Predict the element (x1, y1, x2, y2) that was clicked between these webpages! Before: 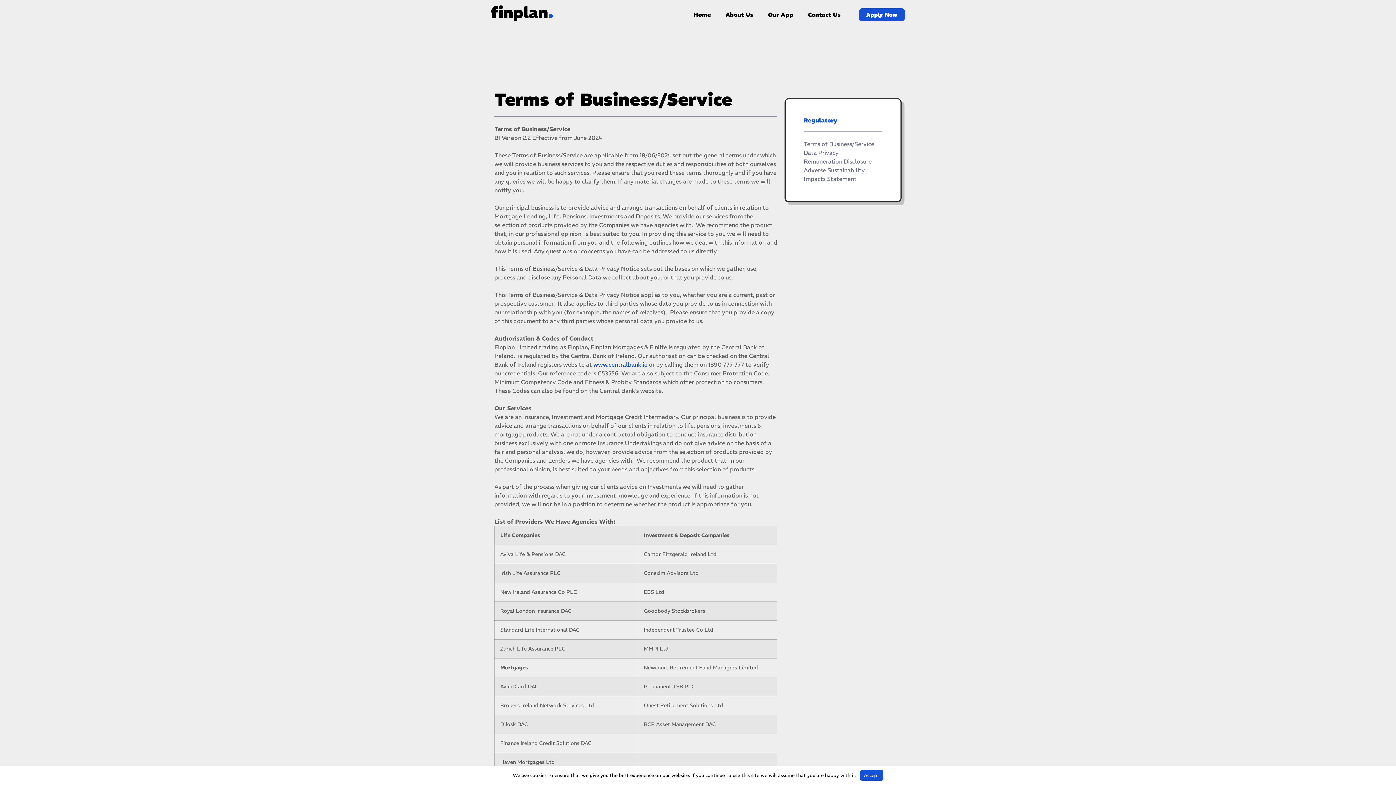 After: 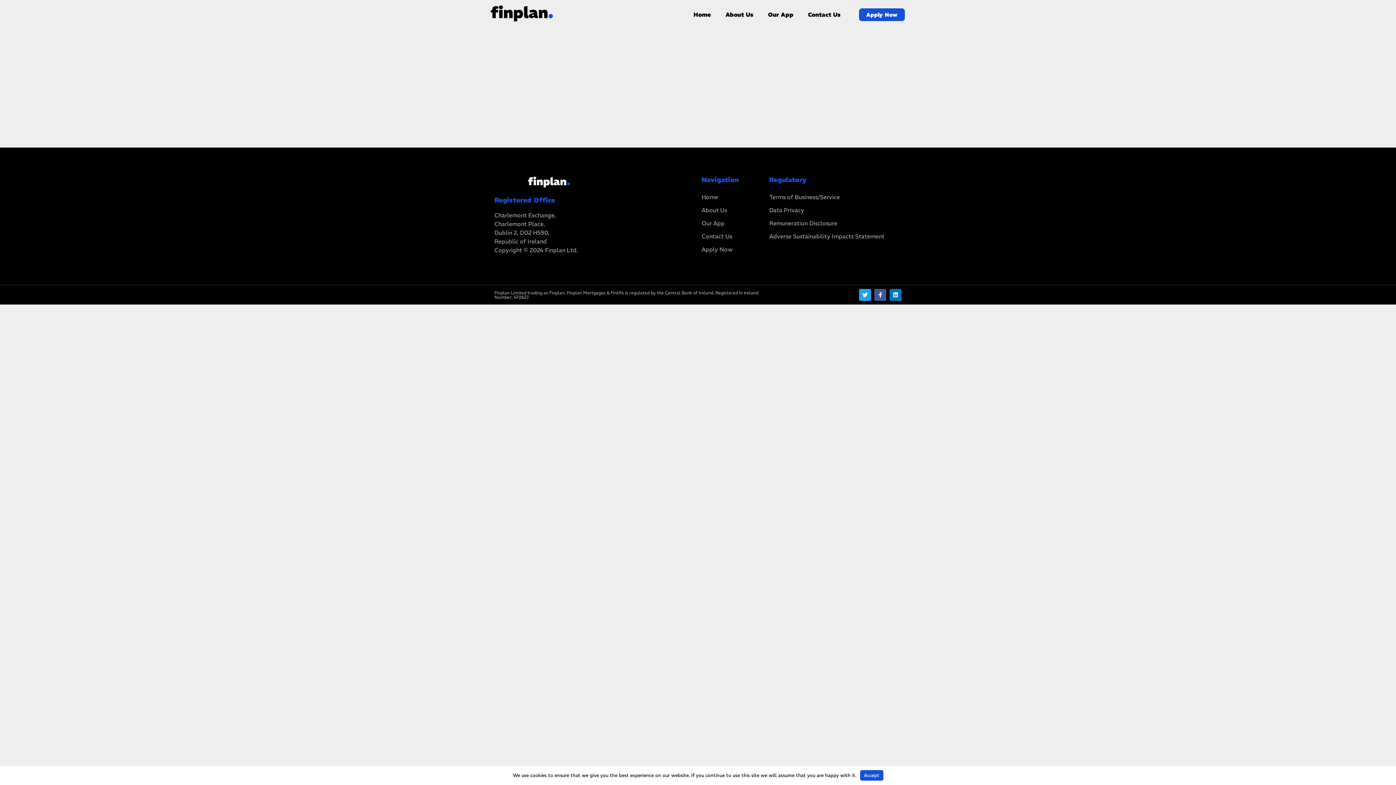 Action: label: Apply Now bbox: (859, 8, 904, 20)